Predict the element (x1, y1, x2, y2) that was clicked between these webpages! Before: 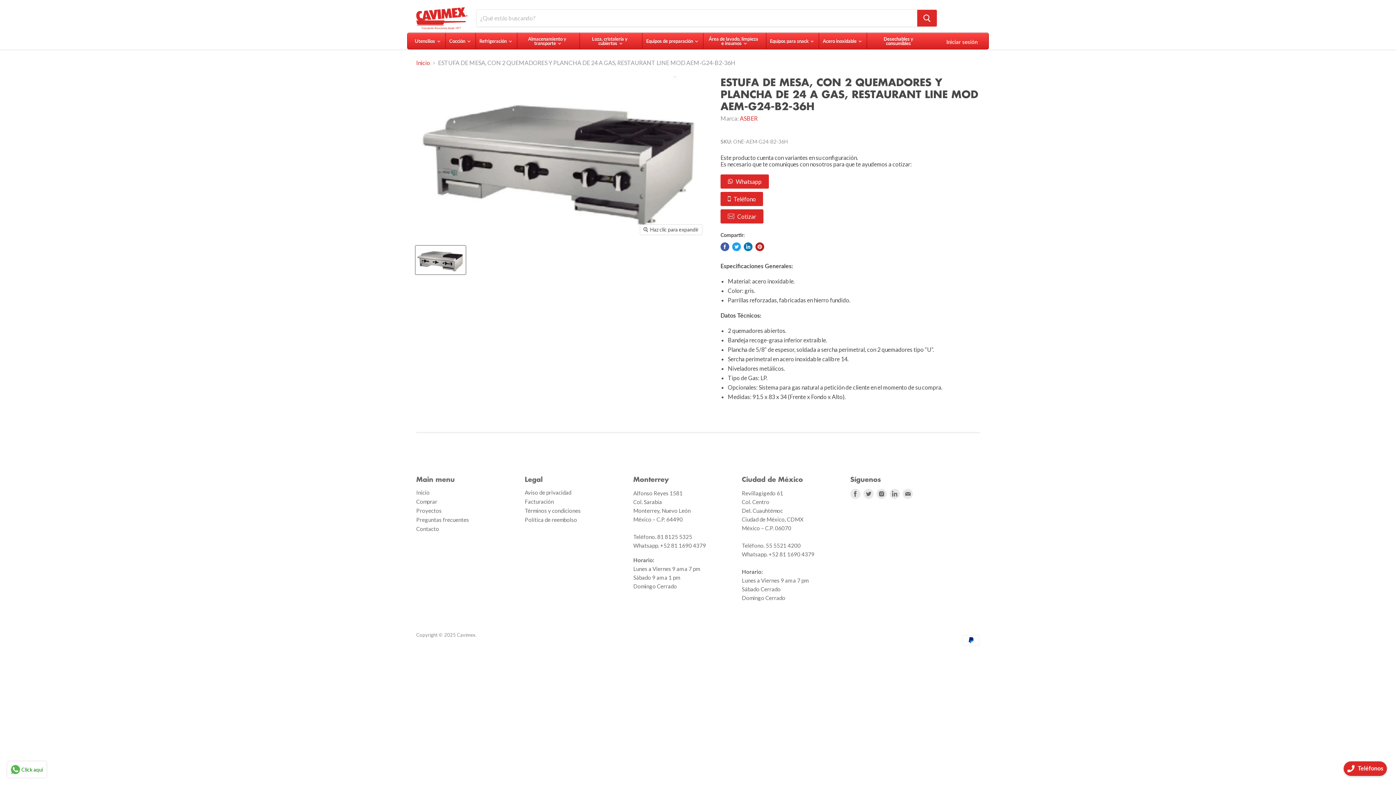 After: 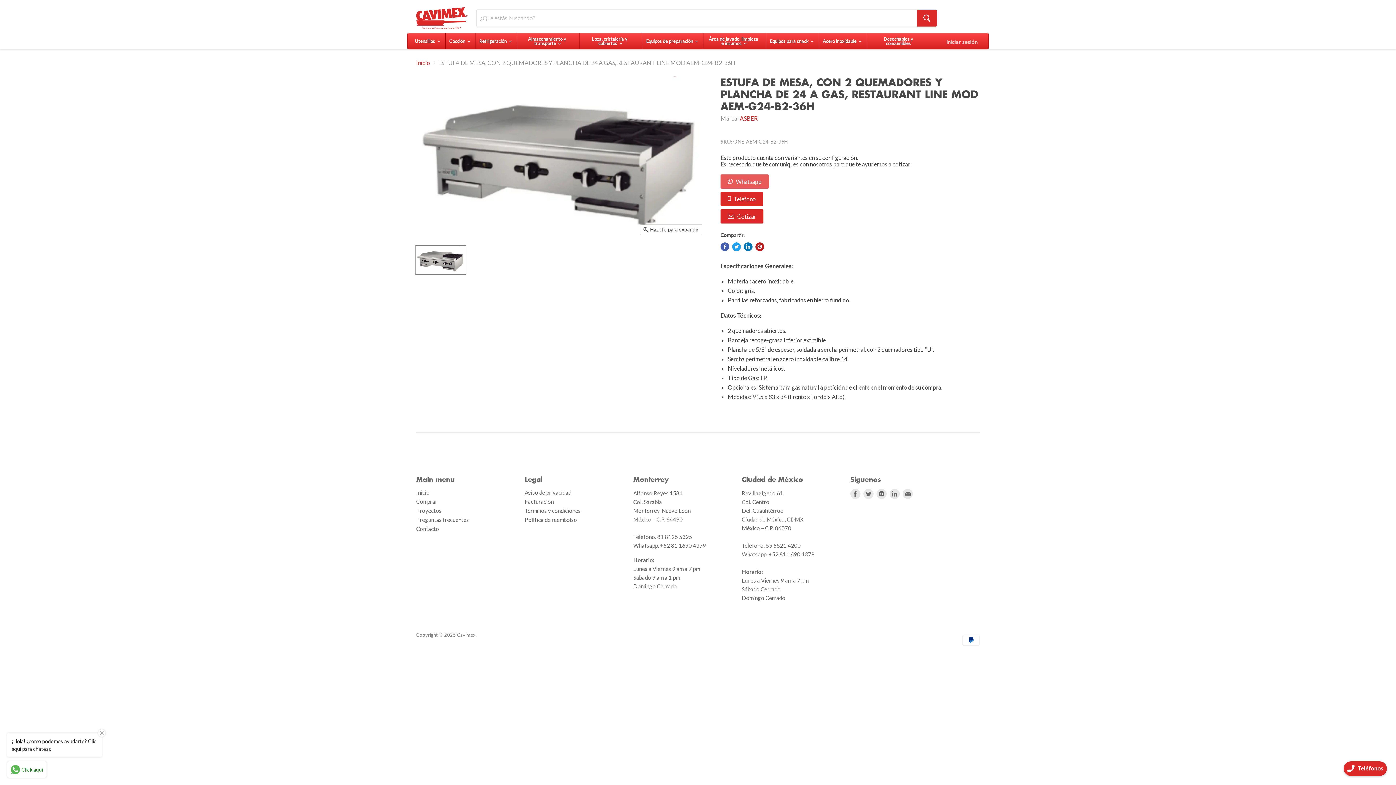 Action: bbox: (720, 174, 769, 188) label:  Whatsapp